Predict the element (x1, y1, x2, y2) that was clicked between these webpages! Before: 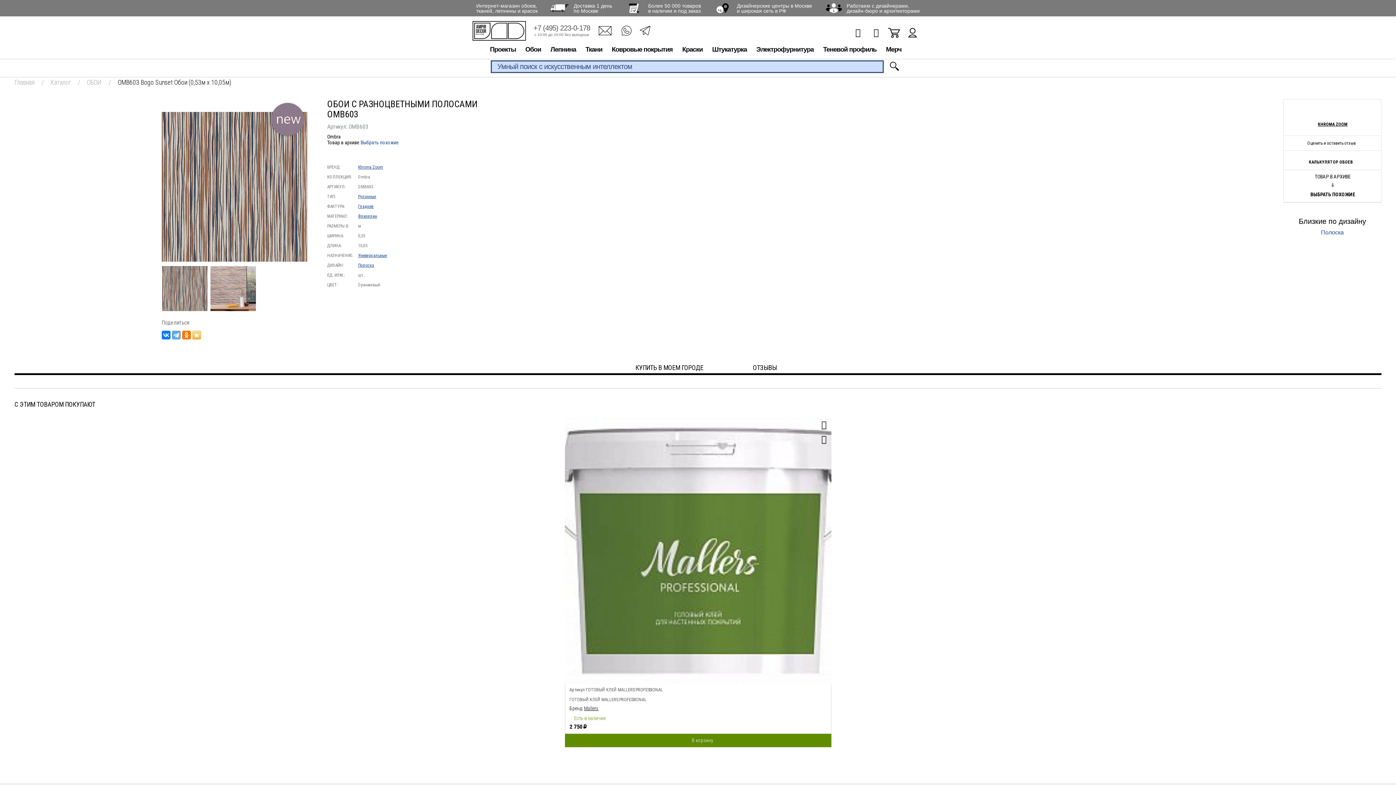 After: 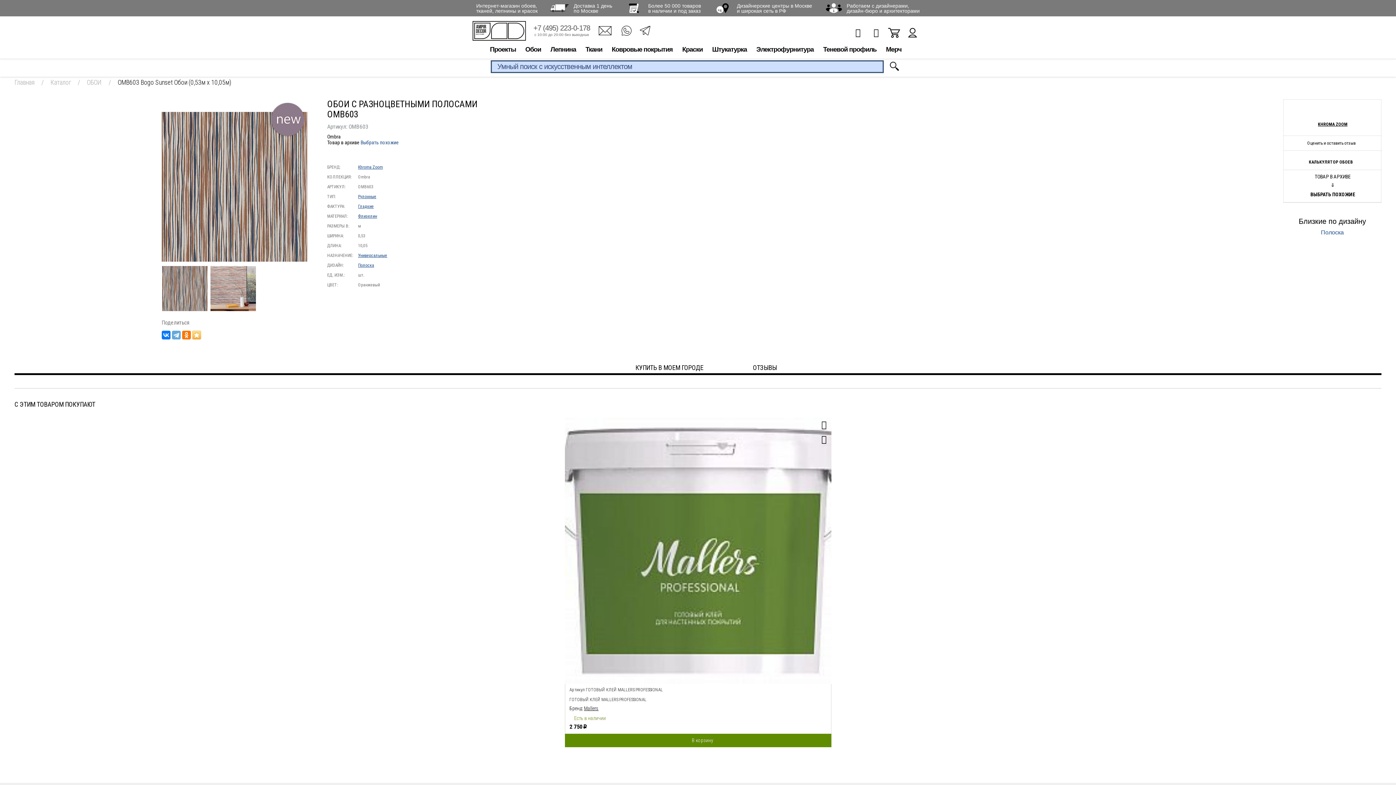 Action: bbox: (192, 330, 201, 339)